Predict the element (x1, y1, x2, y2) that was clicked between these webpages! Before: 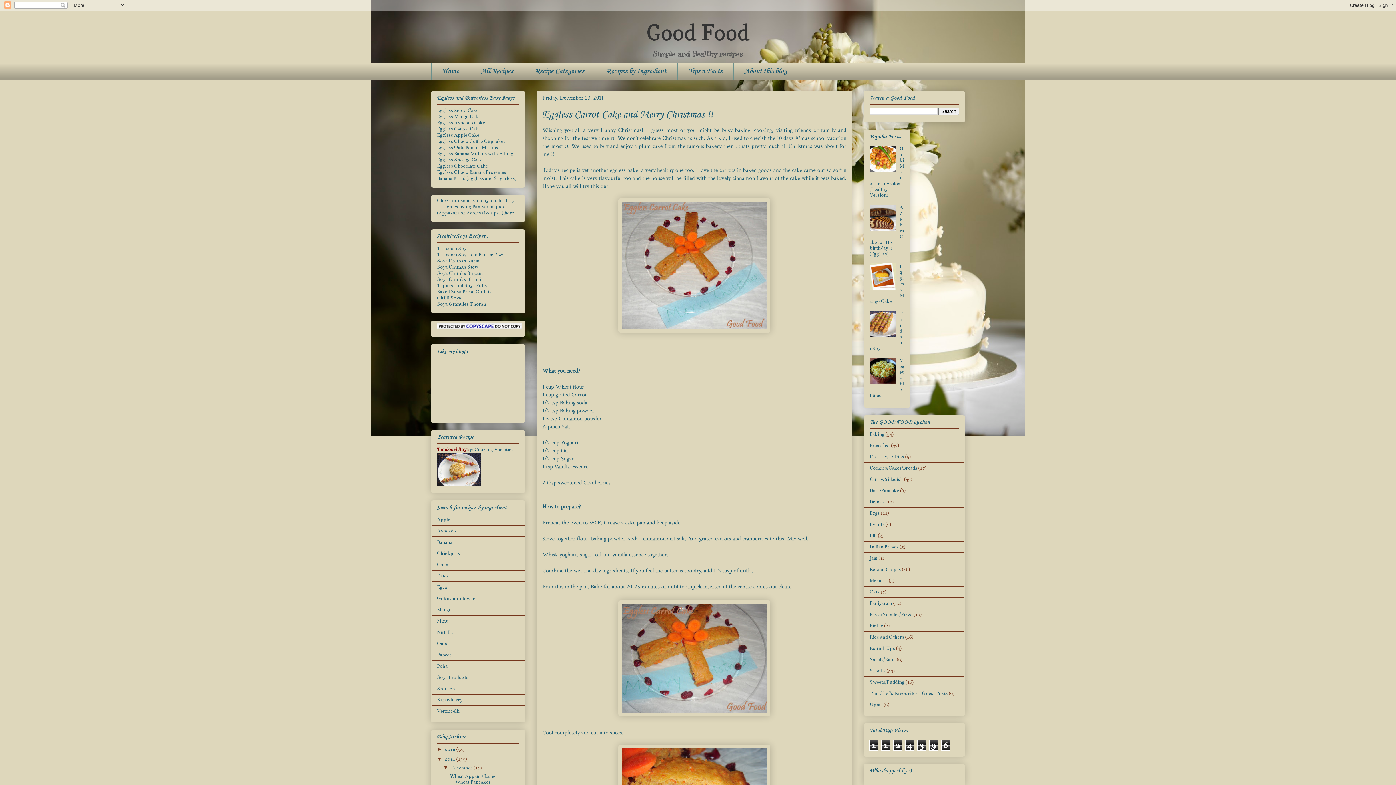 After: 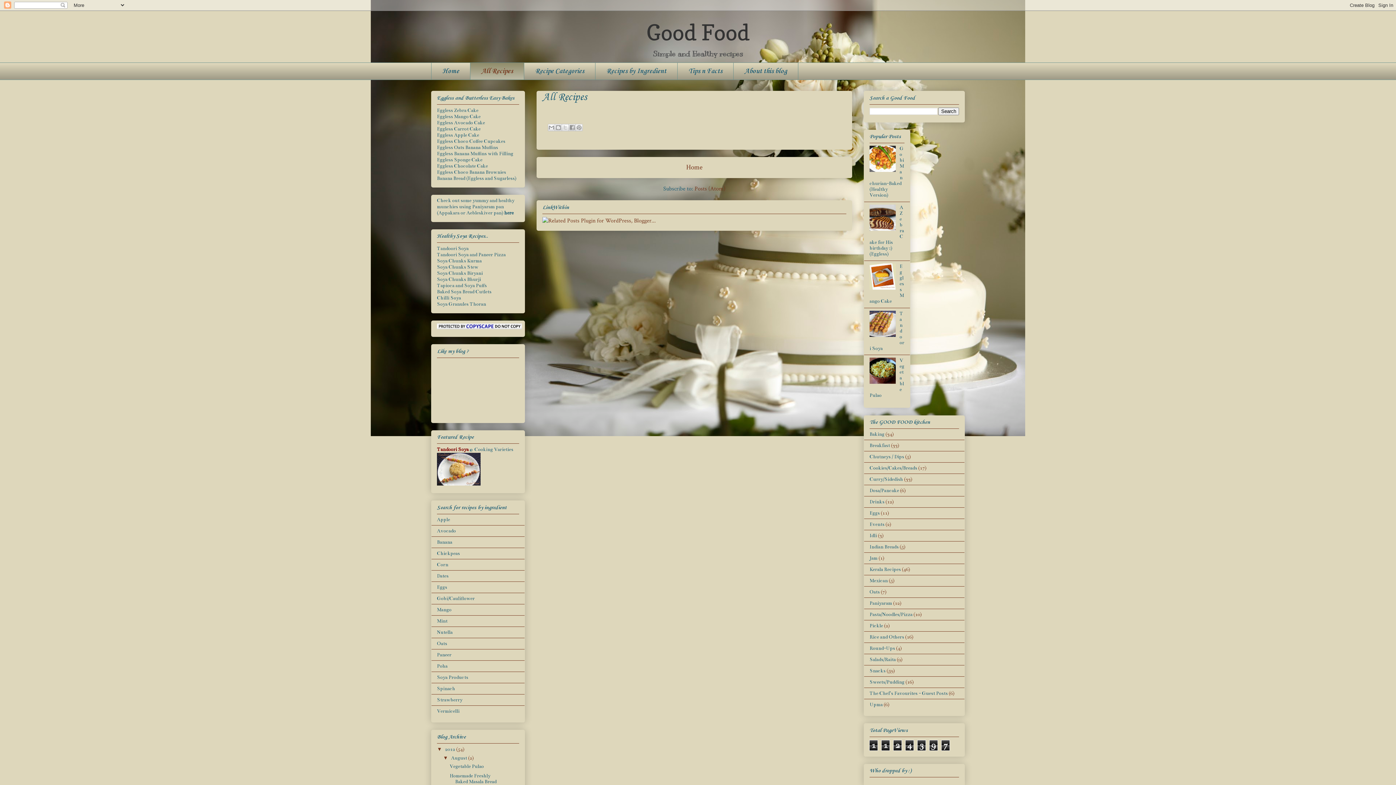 Action: label: All Recipes bbox: (470, 62, 524, 80)